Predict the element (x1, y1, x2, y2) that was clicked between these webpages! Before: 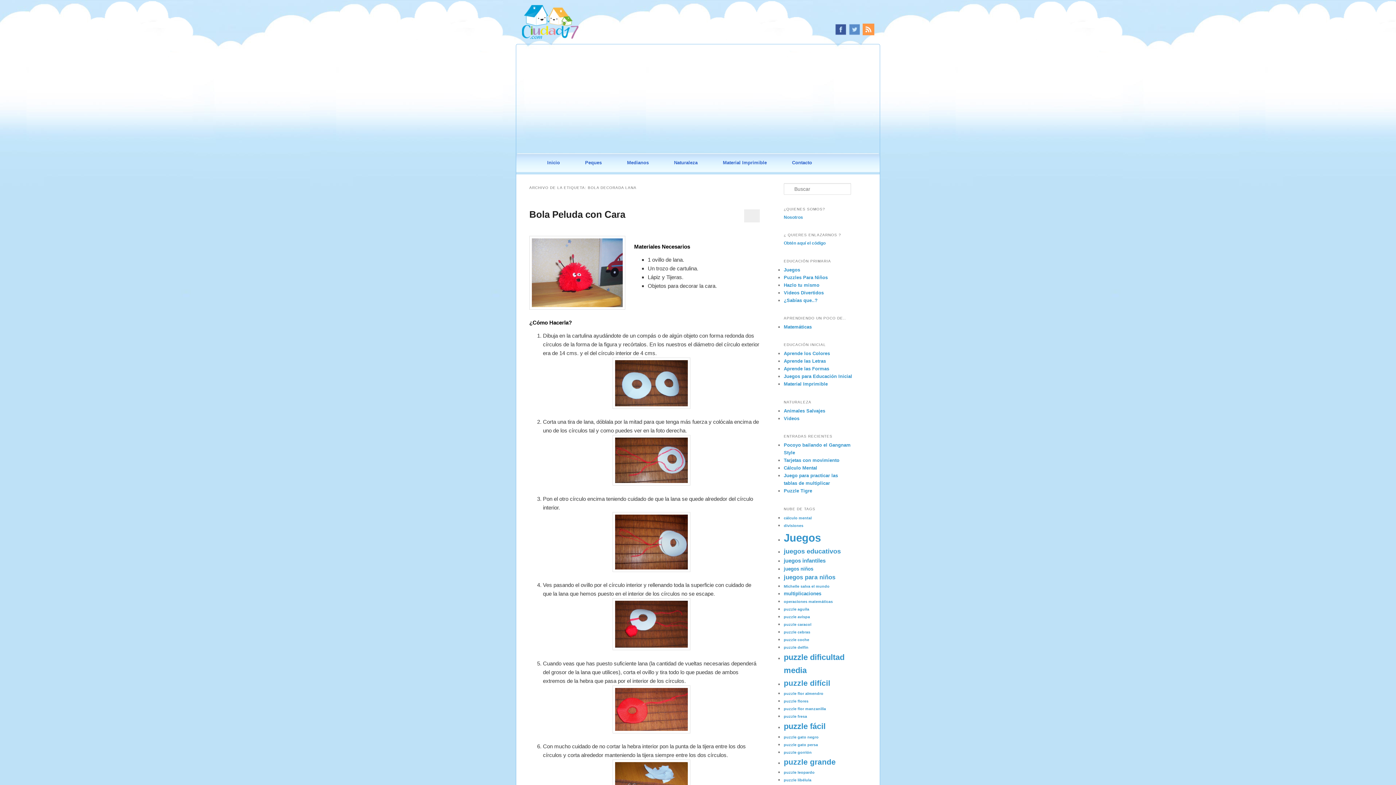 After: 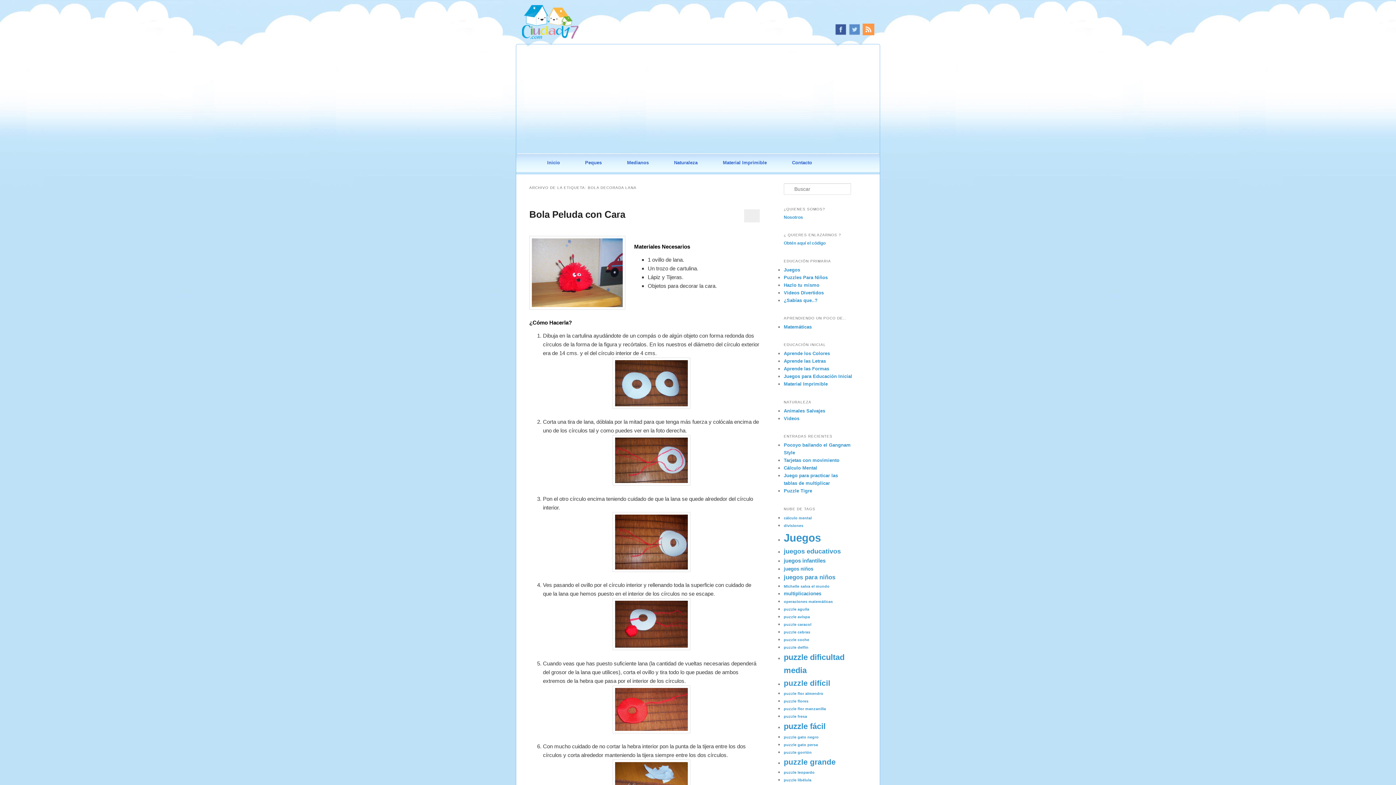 Action: bbox: (848, 30, 860, 36)